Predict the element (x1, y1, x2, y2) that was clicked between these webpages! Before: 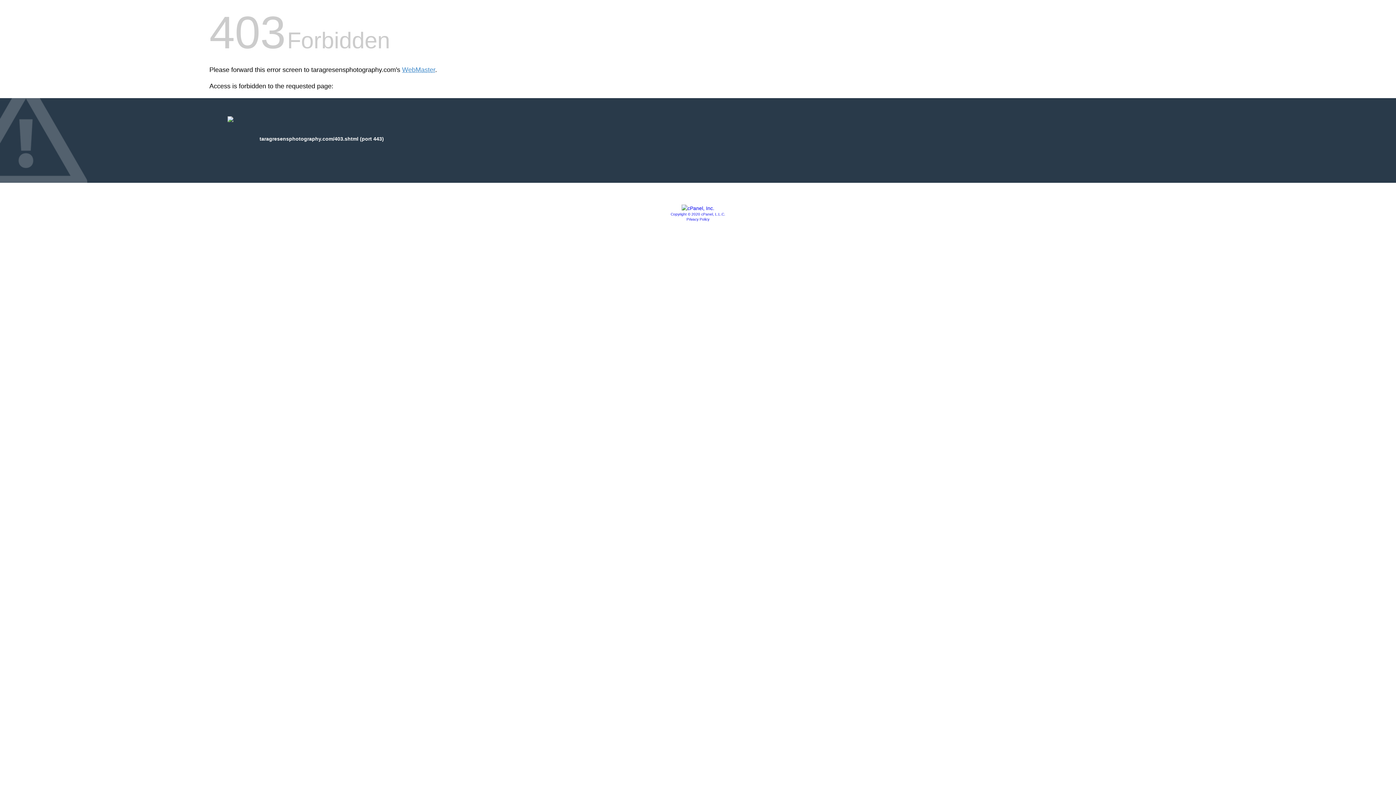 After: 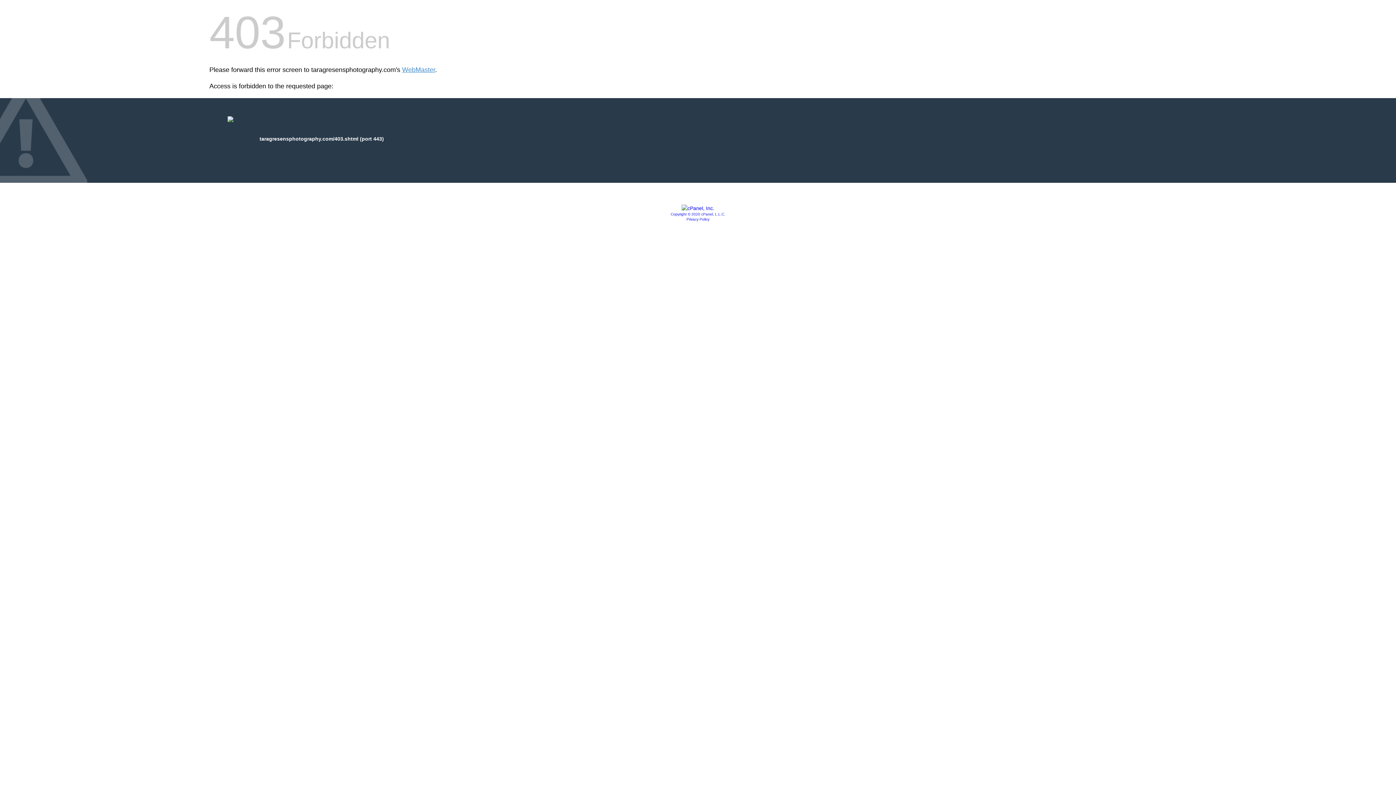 Action: label: Privacy Policy bbox: (686, 217, 709, 221)